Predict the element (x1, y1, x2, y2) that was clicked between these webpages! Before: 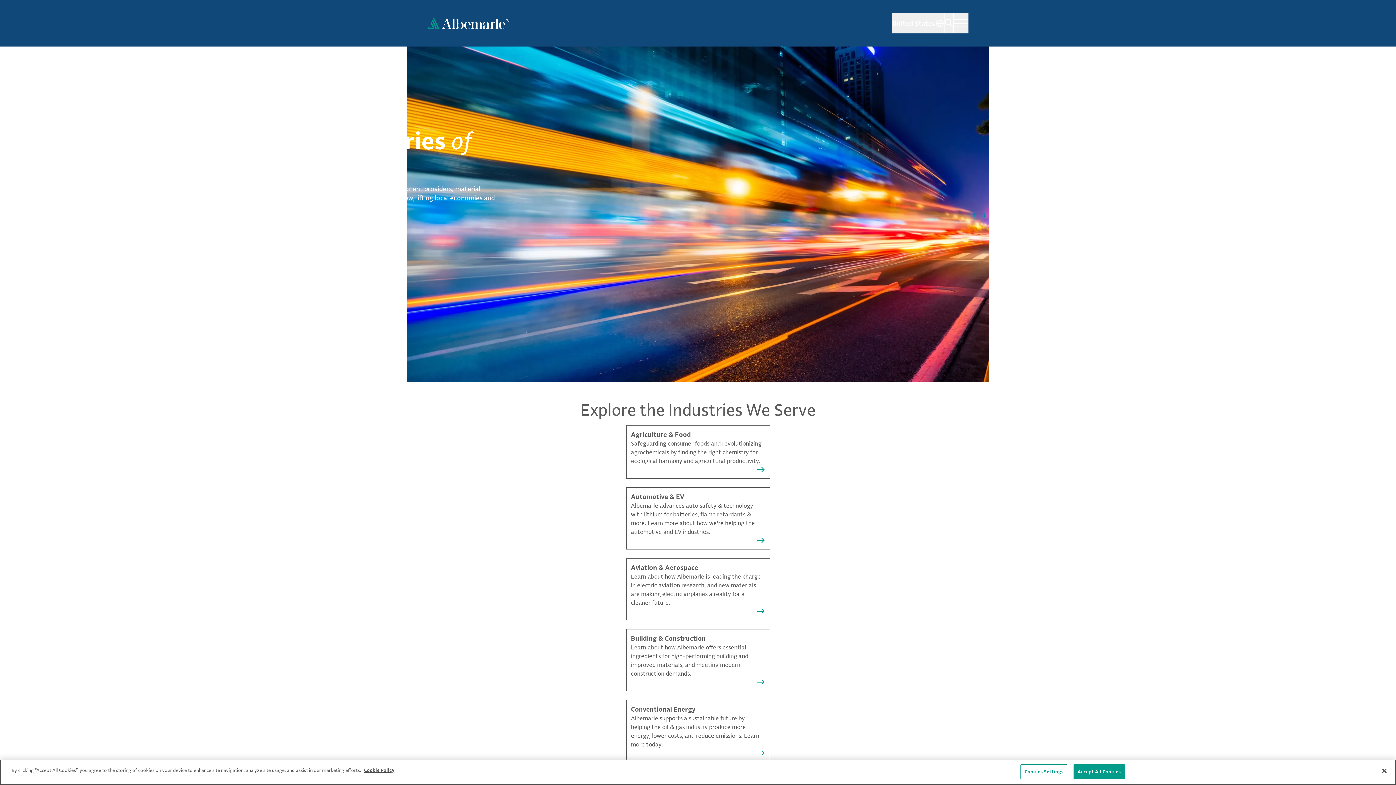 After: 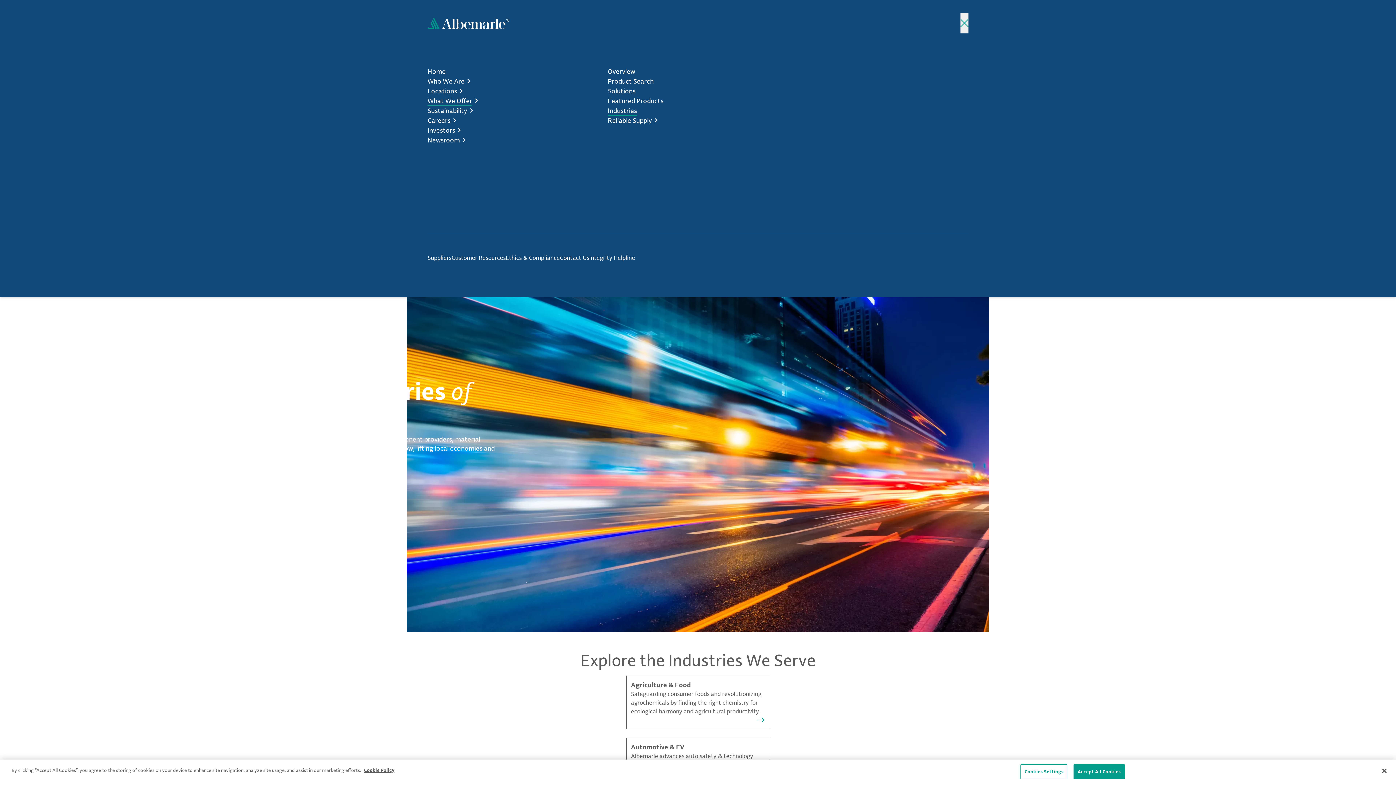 Action: label: Open main menu bbox: (953, 13, 968, 33)